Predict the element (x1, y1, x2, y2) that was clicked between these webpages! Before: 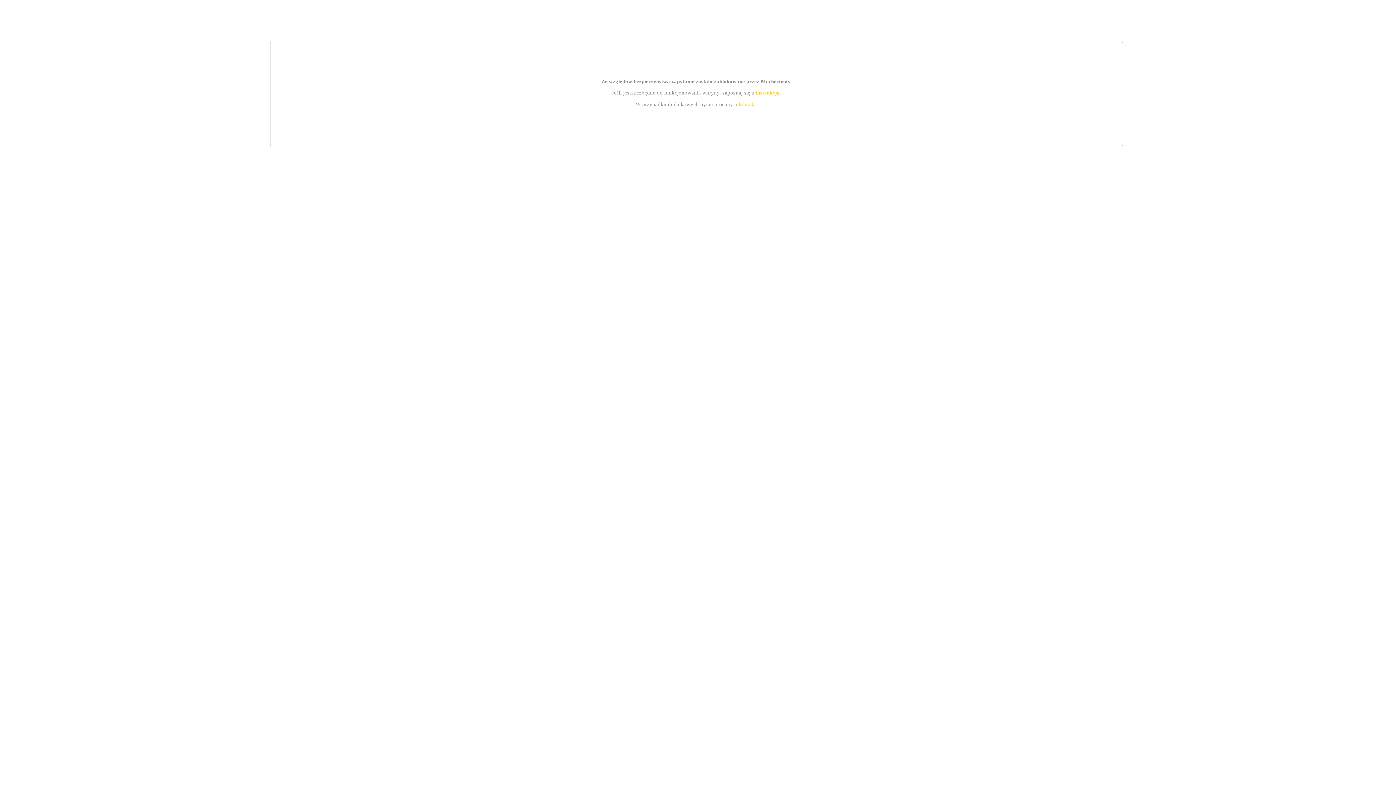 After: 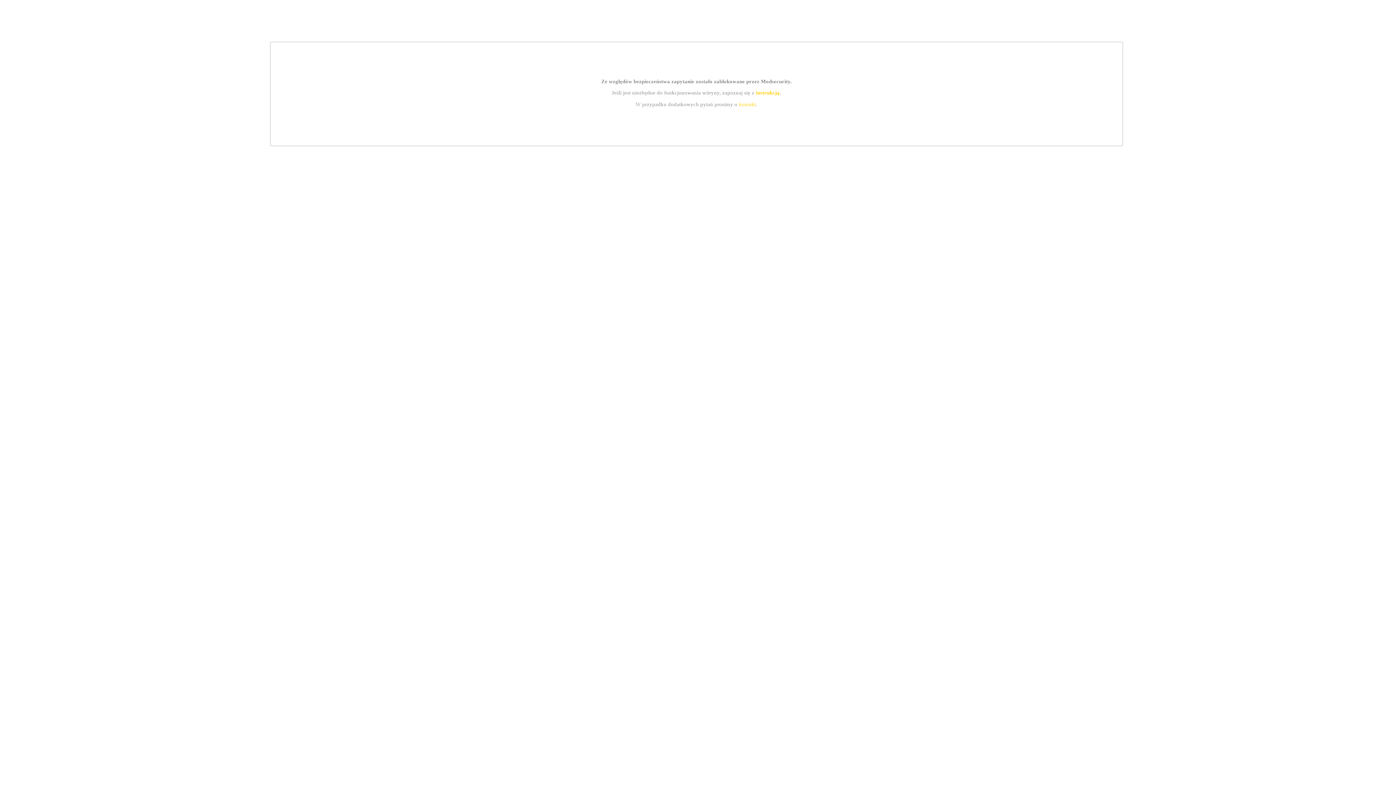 Action: bbox: (755, 89, 779, 95) label: instrukcją